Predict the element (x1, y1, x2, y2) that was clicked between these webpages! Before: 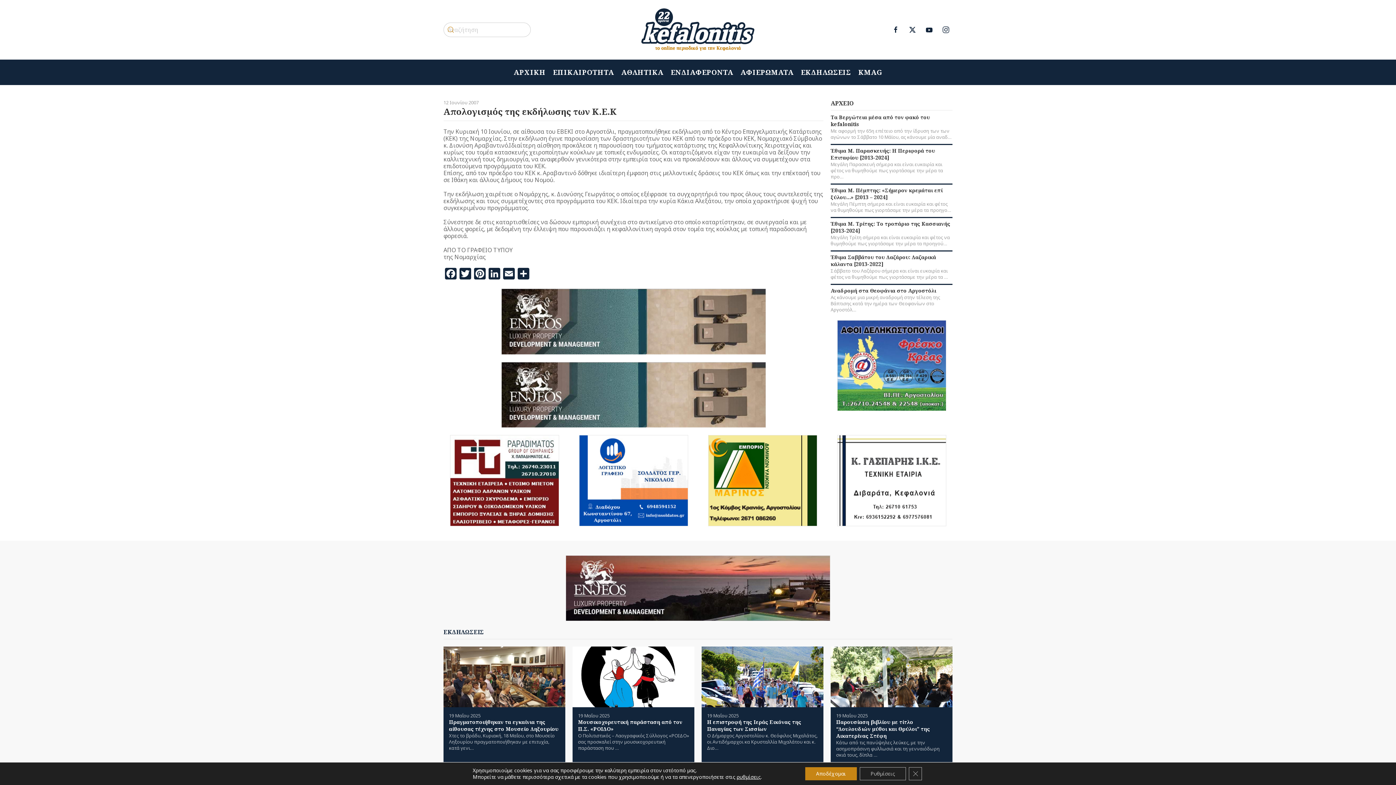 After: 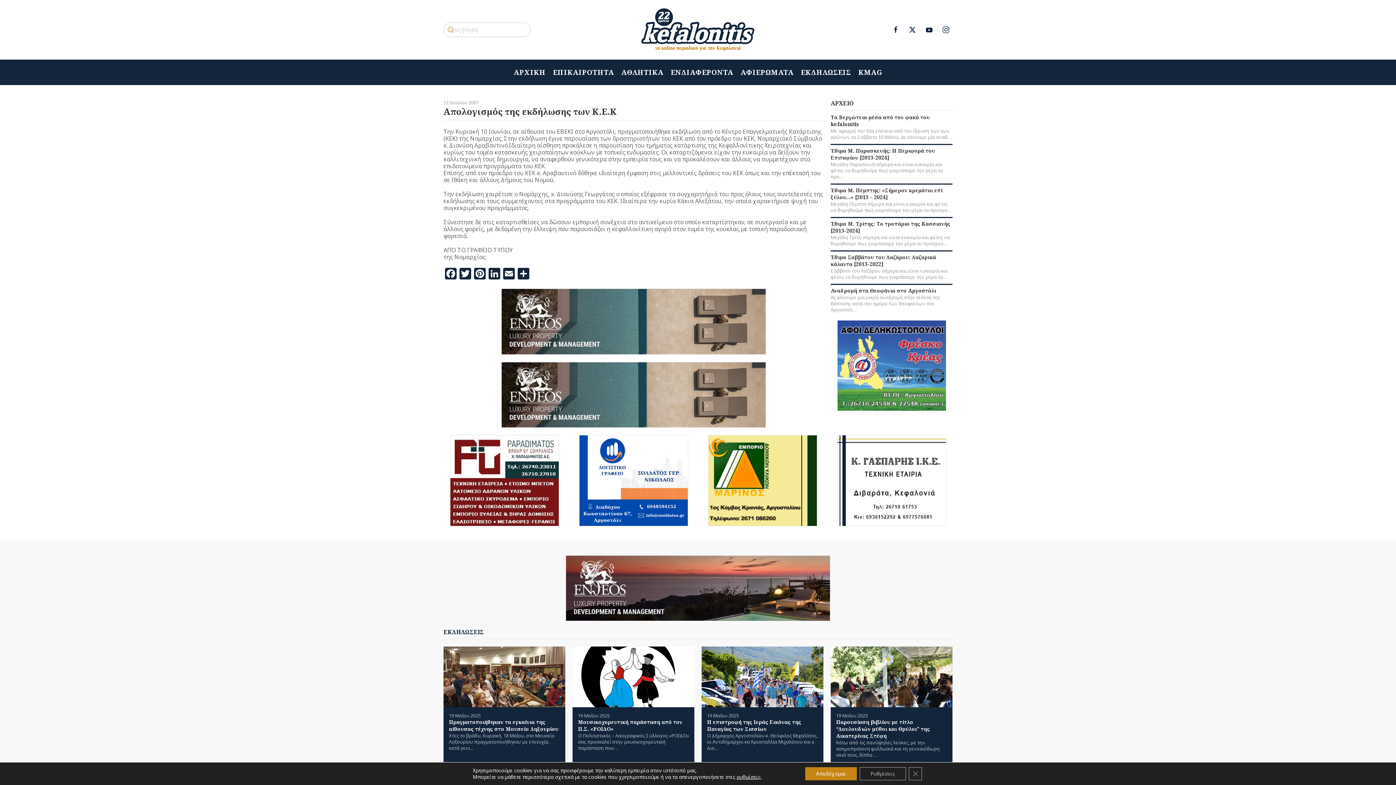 Action: label: entheos_2 bbox: (501, 317, 766, 325)